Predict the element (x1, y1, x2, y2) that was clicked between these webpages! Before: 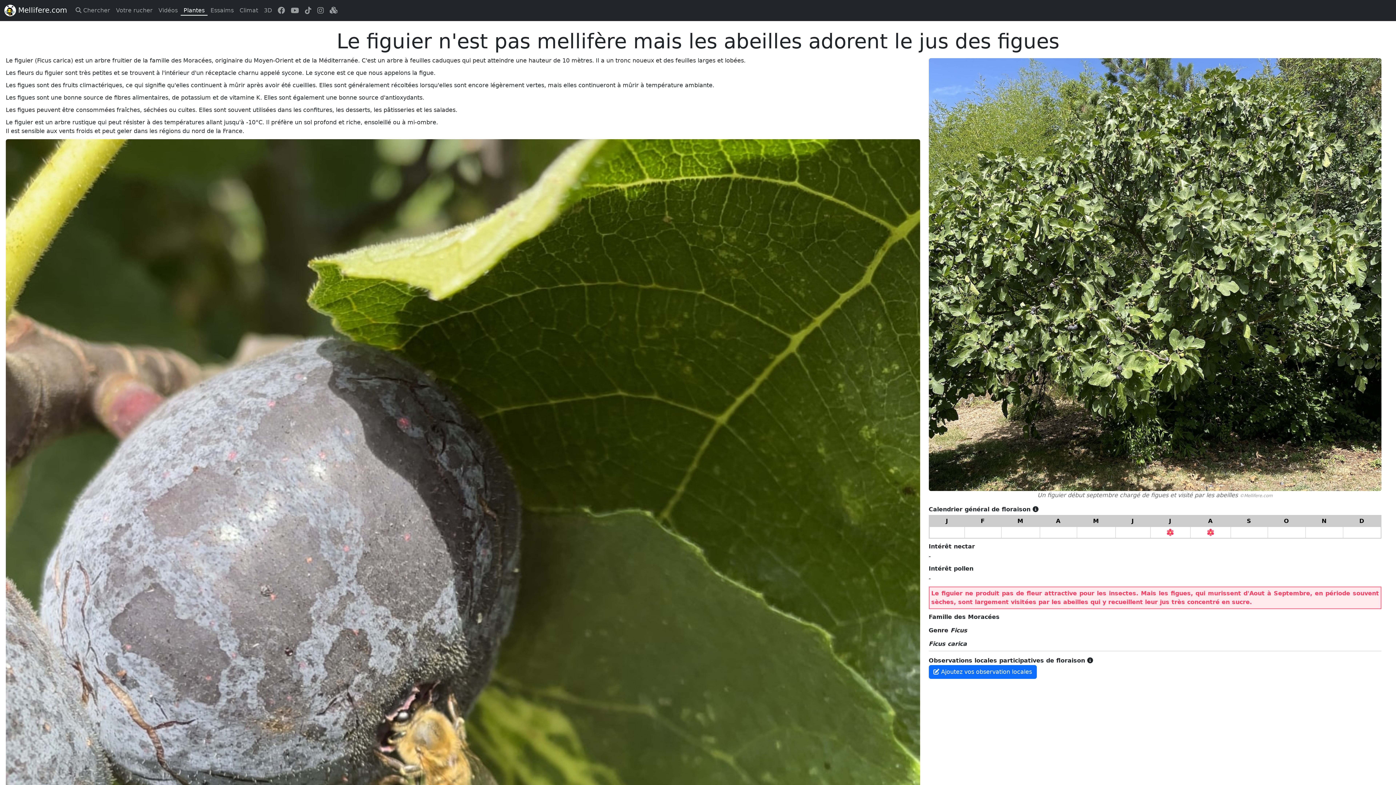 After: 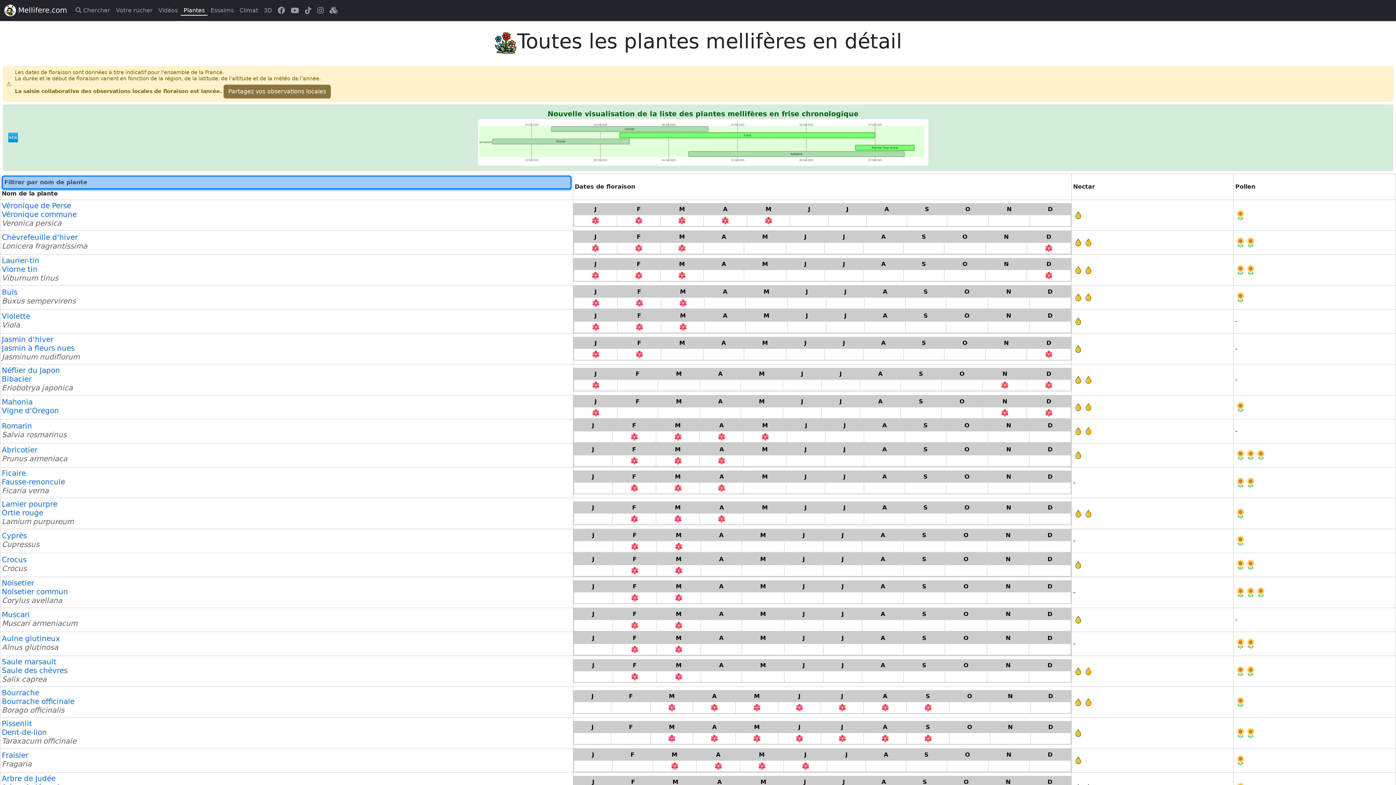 Action: bbox: (180, 3, 207, 15) label: Plantes